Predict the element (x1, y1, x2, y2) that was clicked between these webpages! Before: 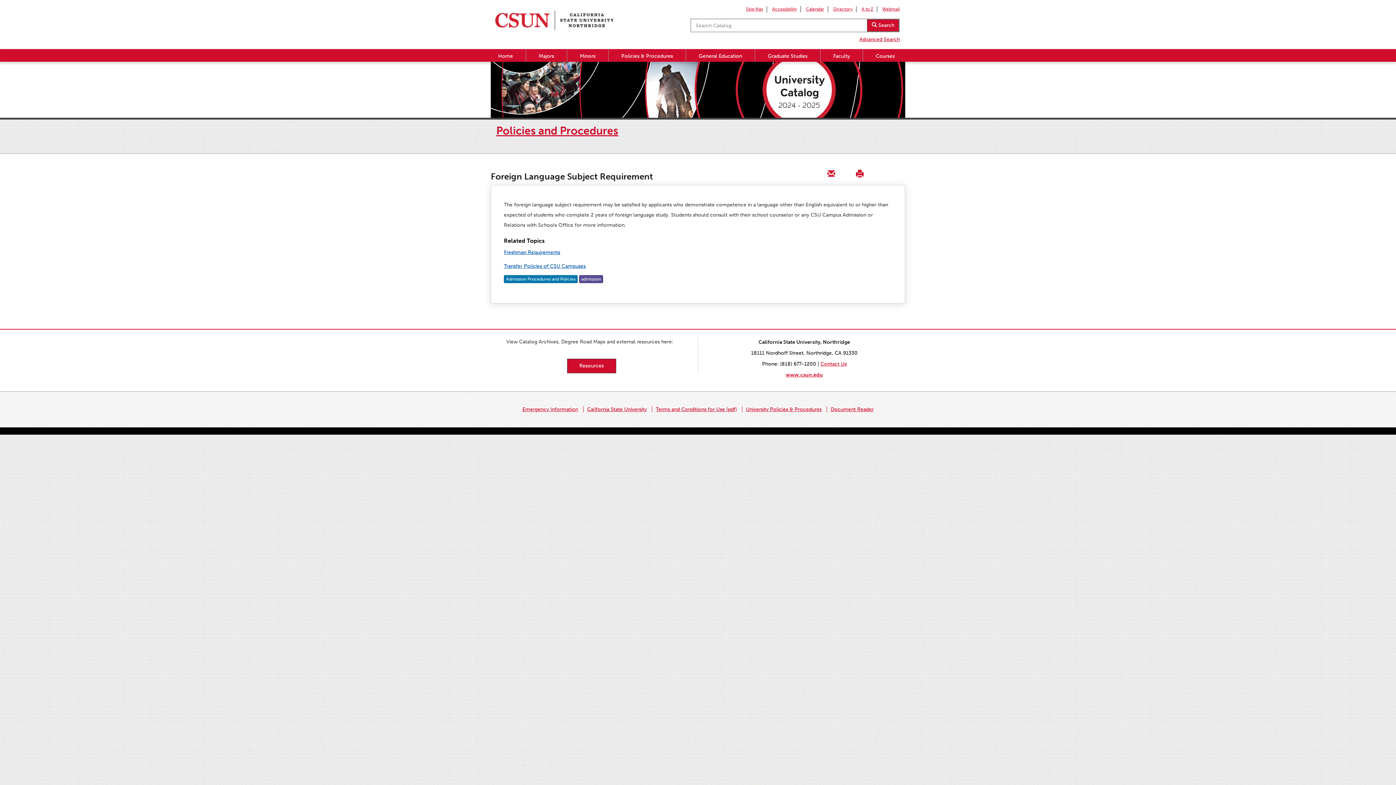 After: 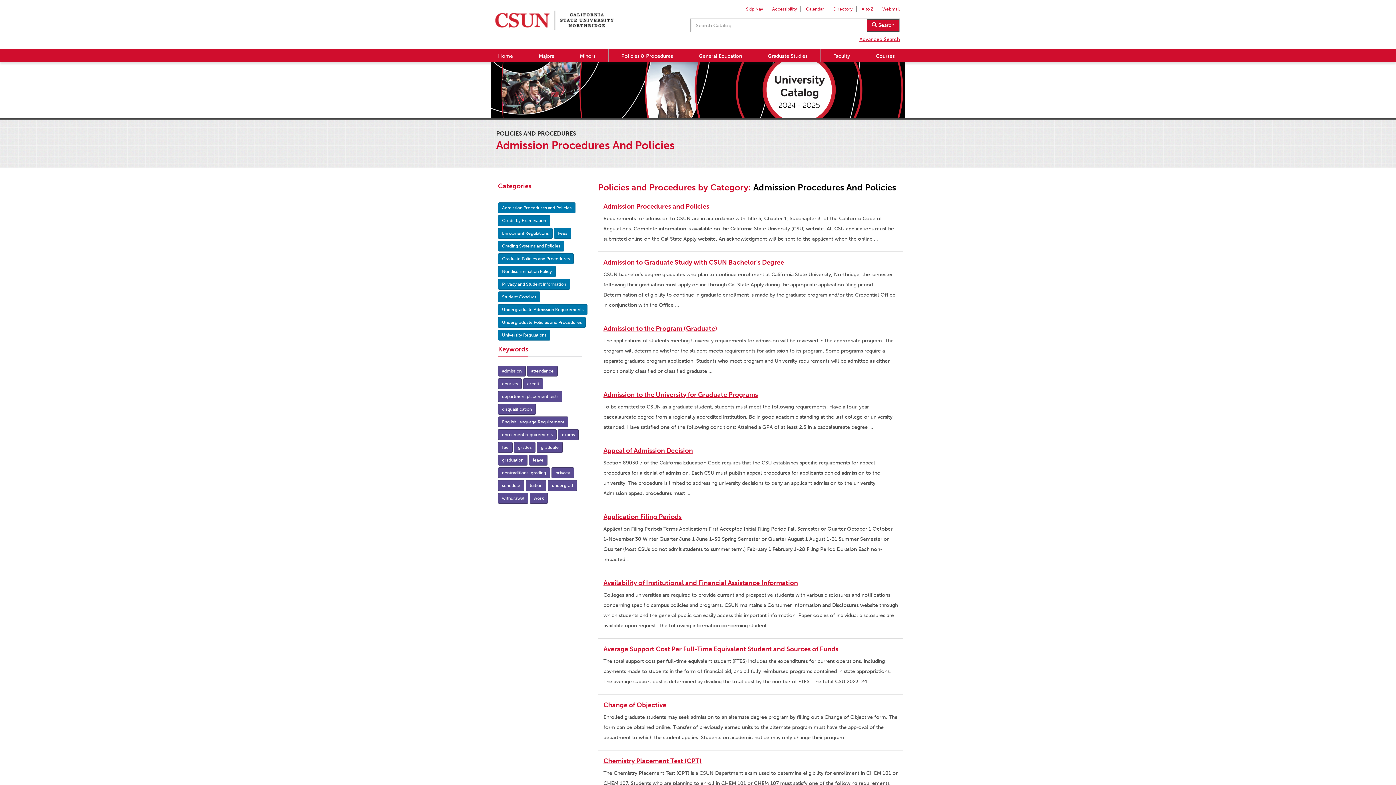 Action: label: Admission Procedures and Policies  bbox: (504, 276, 579, 282)